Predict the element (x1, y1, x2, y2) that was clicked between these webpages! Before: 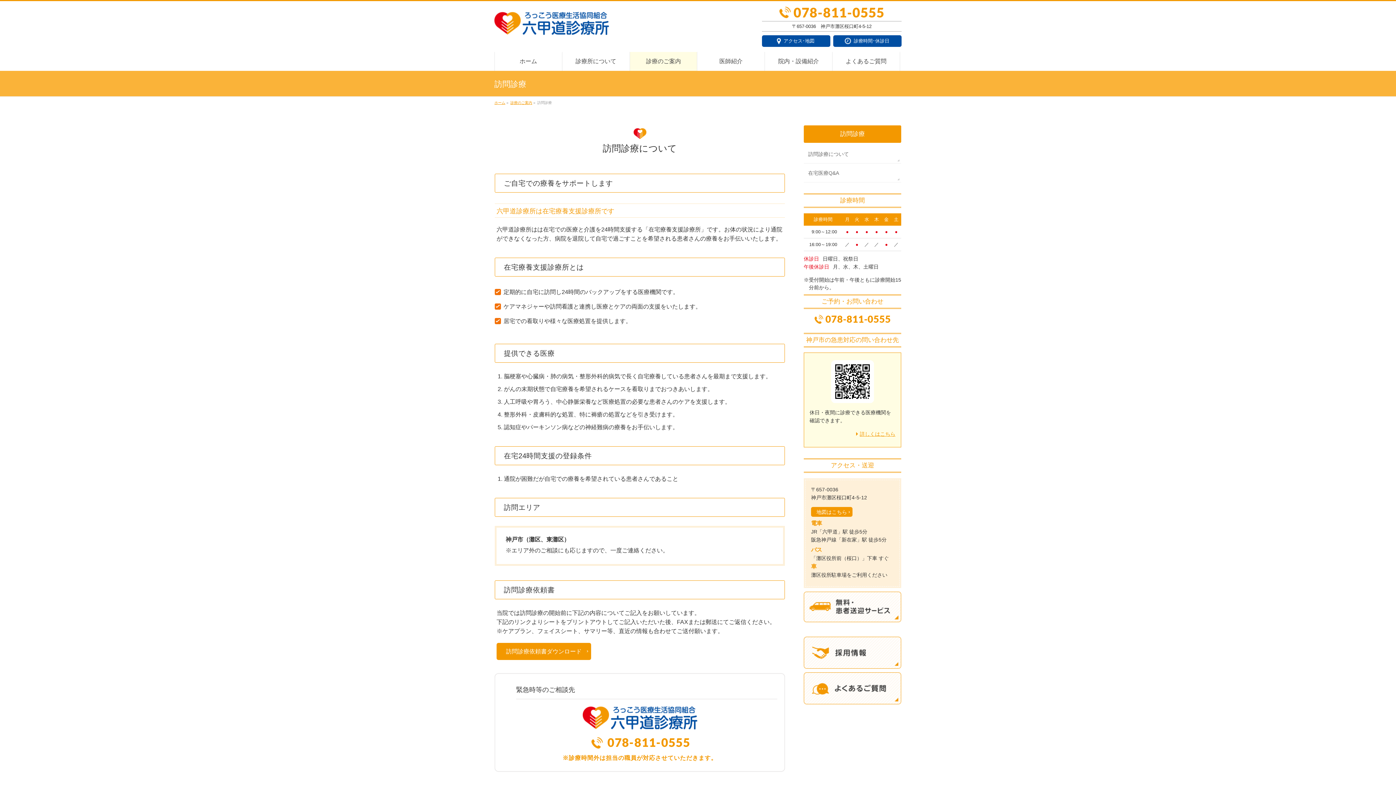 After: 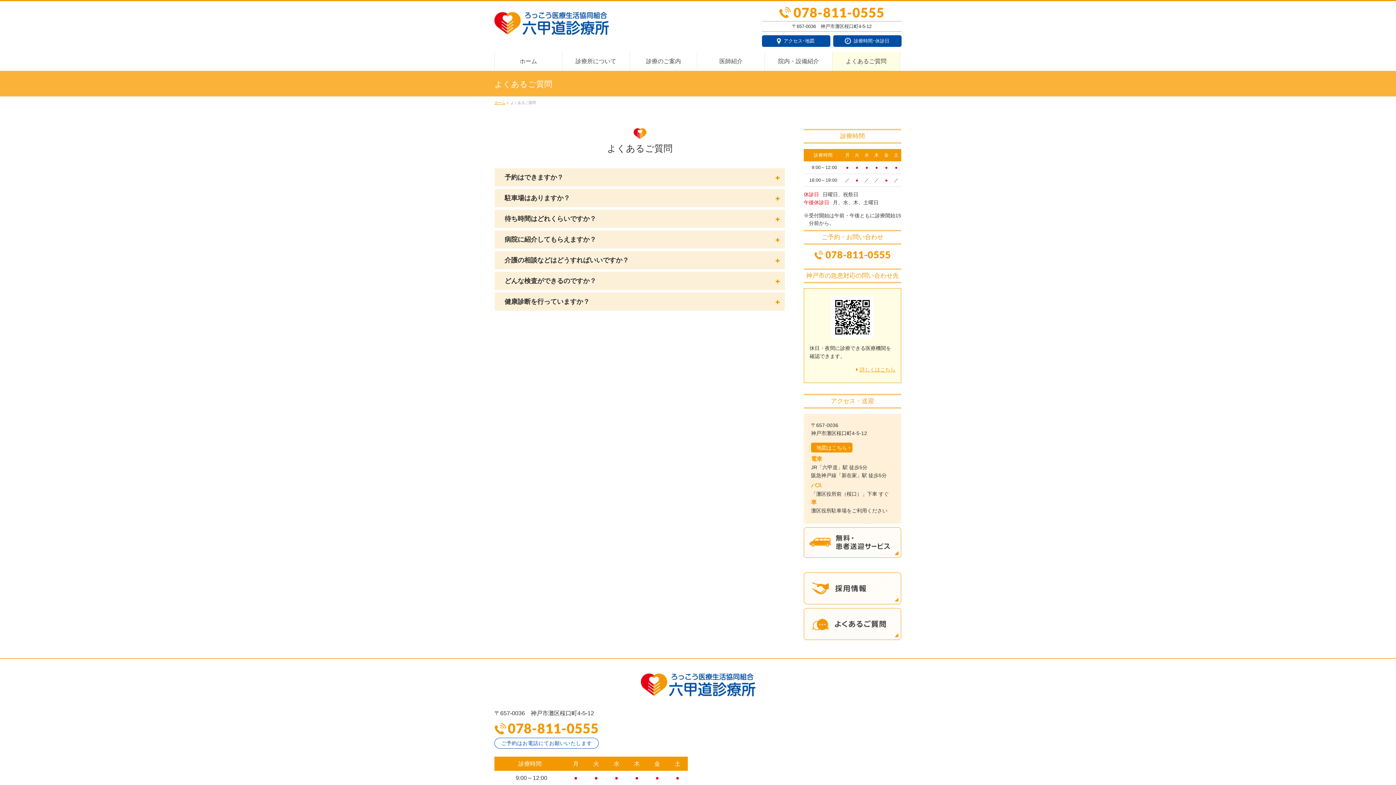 Action: bbox: (804, 672, 901, 704)